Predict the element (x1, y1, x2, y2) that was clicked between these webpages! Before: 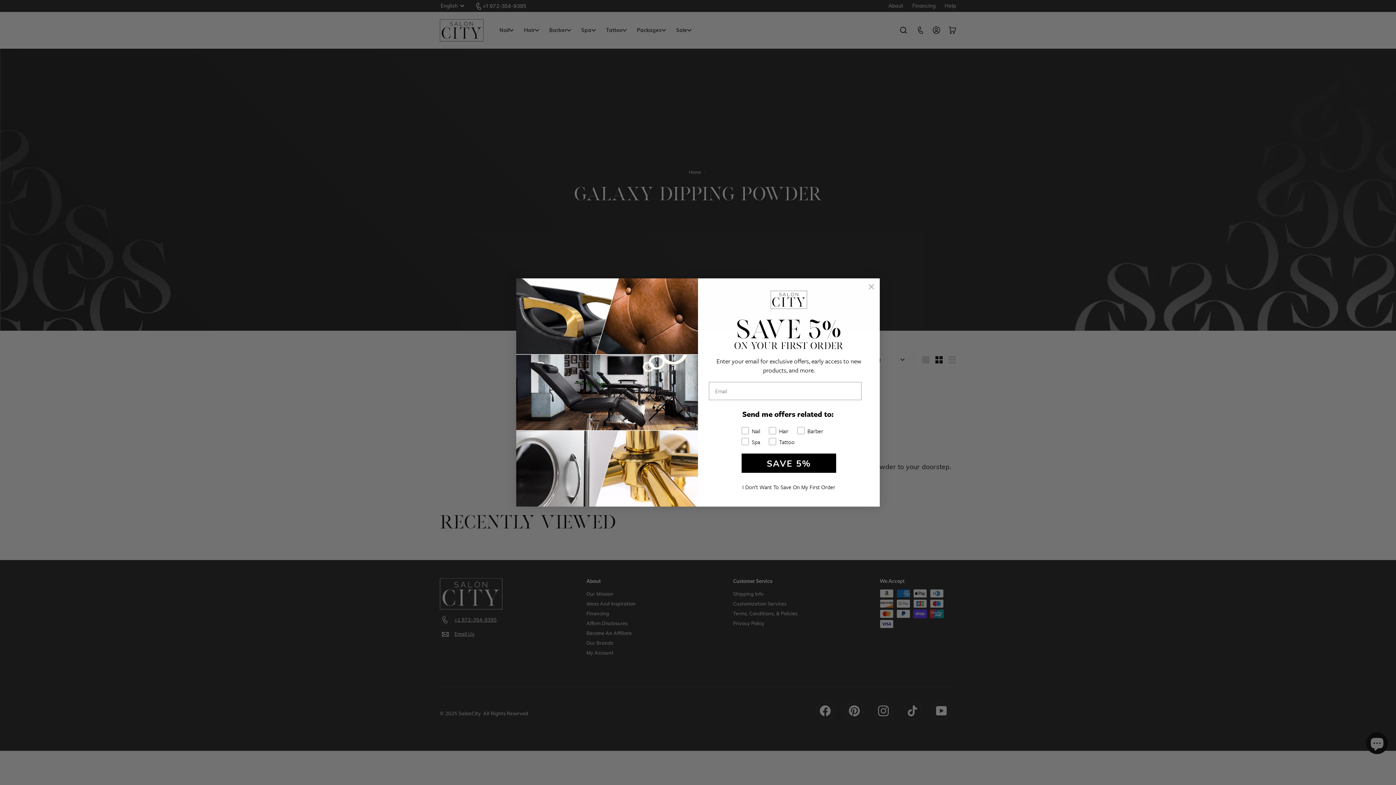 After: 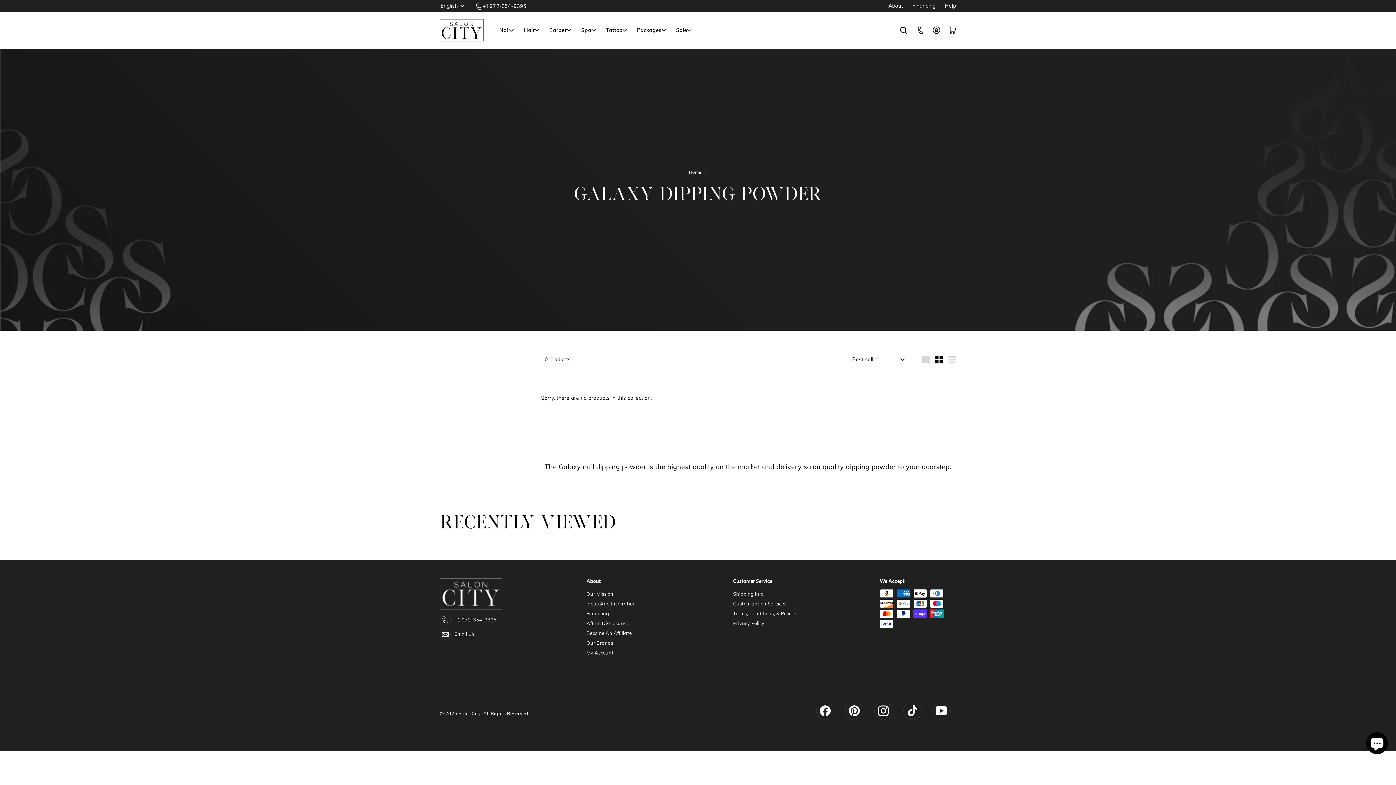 Action: bbox: (866, 281, 877, 292) label: Close dialog